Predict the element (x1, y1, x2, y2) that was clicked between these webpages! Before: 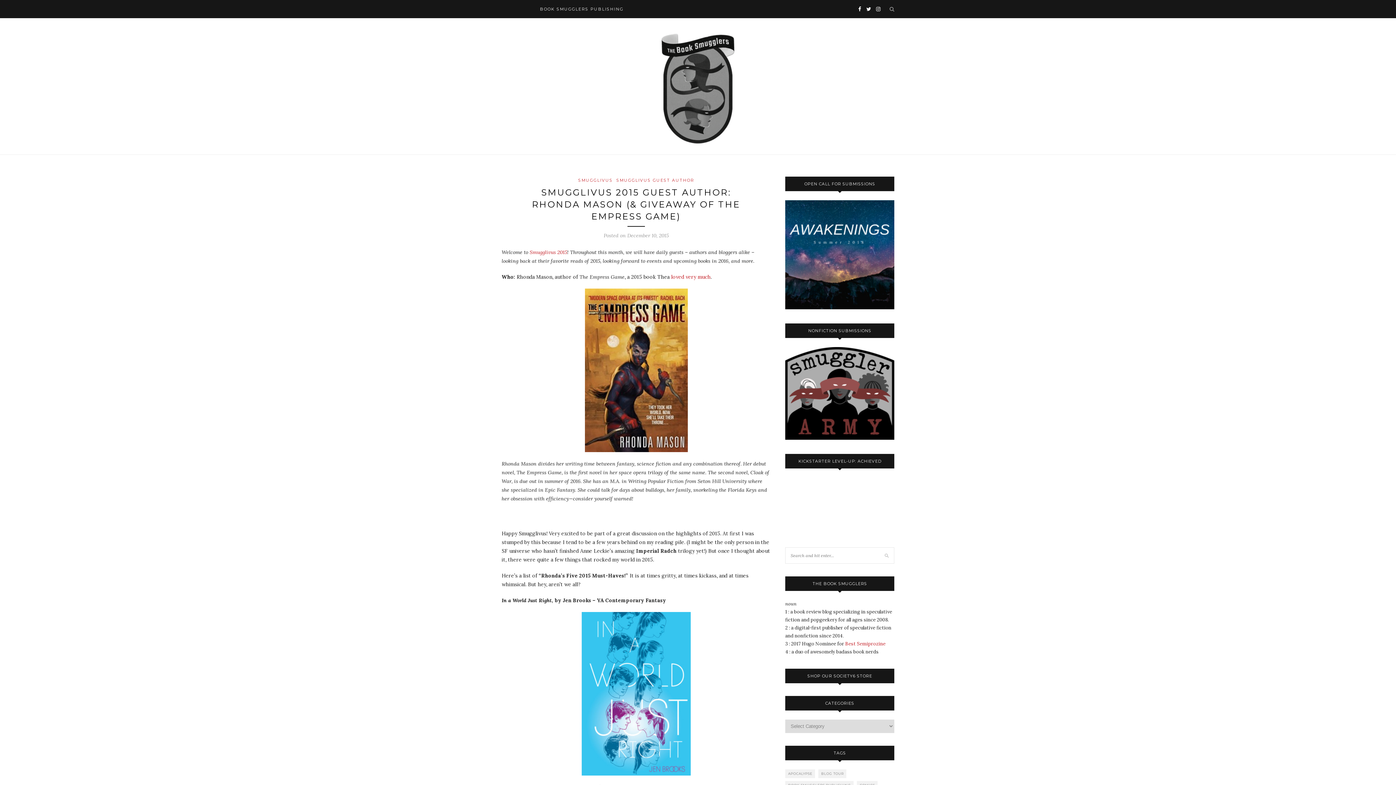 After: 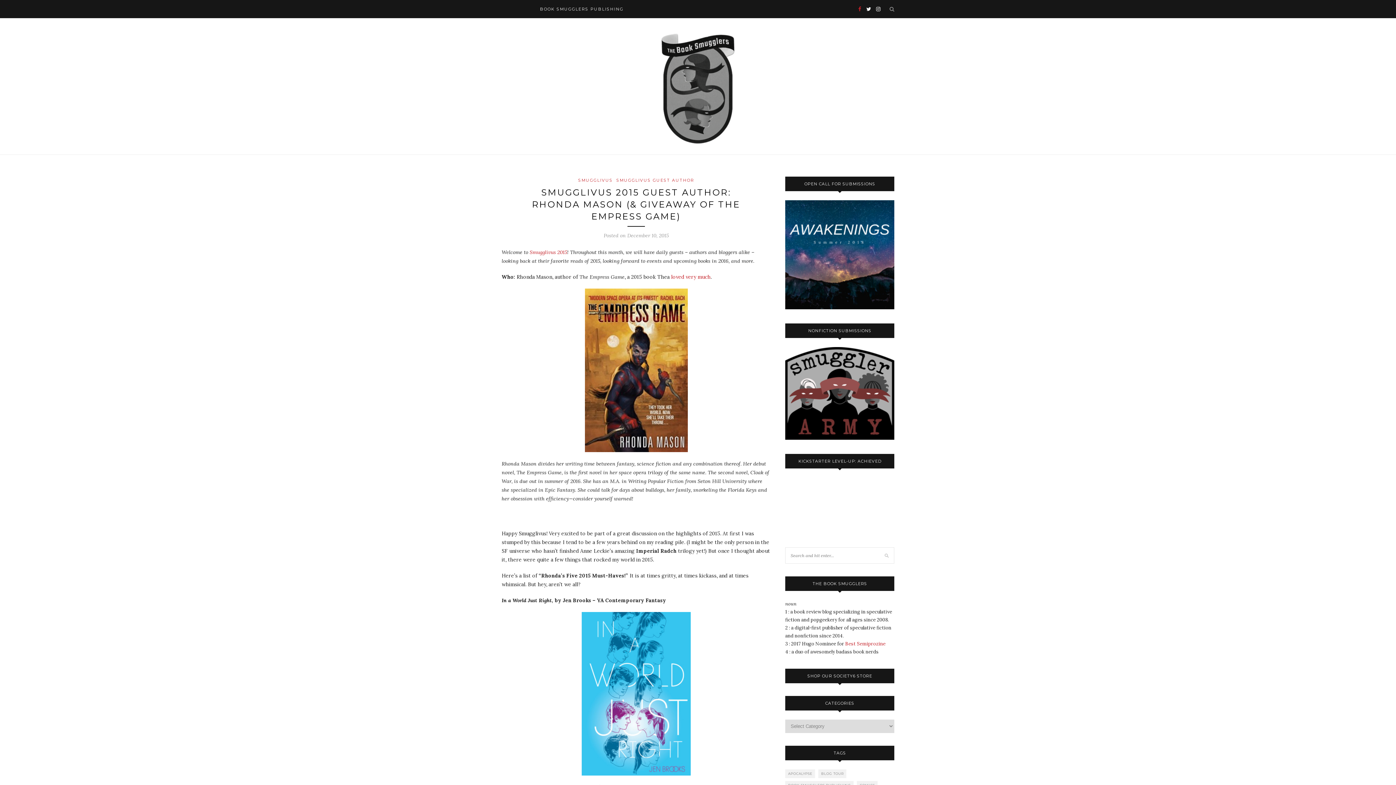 Action: bbox: (858, 0, 861, 18)